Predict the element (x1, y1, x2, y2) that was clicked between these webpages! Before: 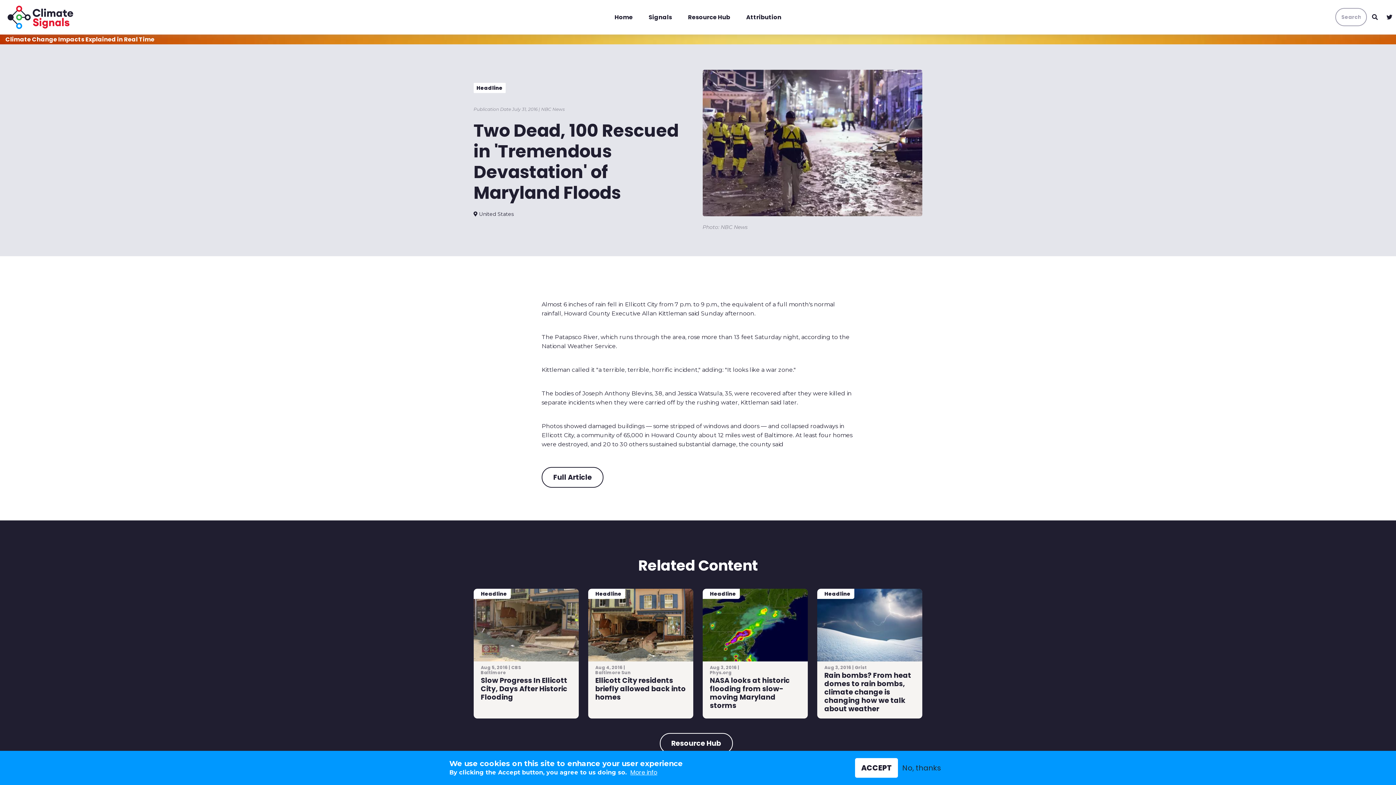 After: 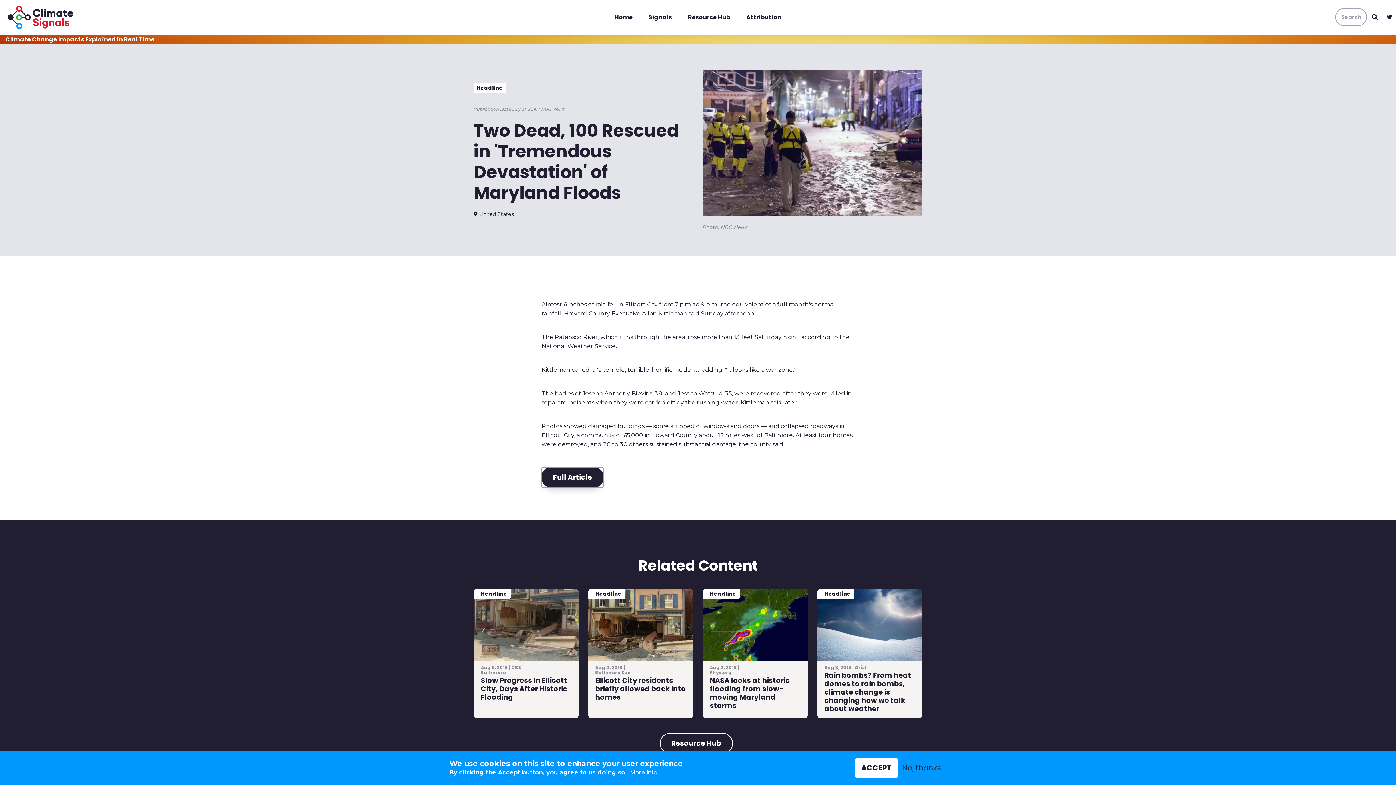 Action: bbox: (541, 474, 607, 481) label: Full Article